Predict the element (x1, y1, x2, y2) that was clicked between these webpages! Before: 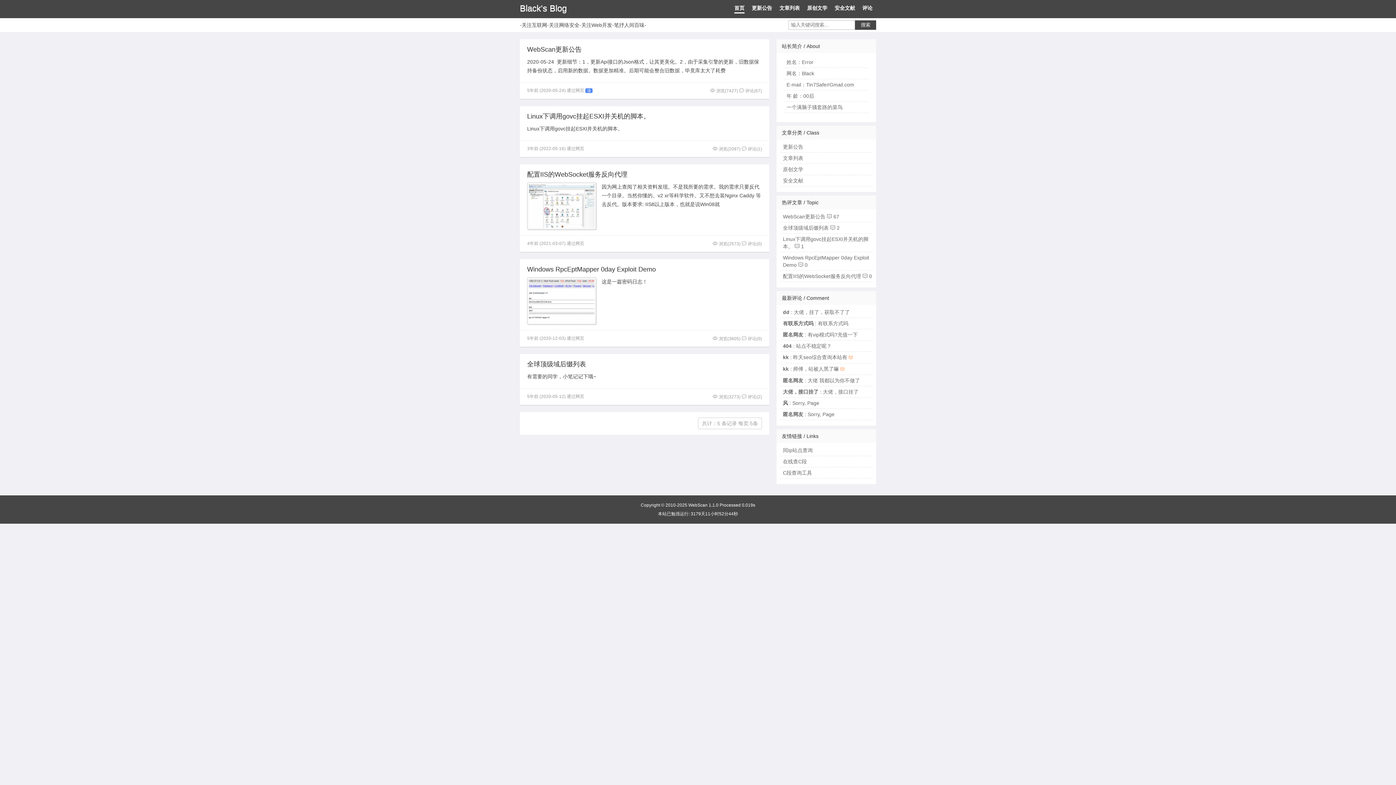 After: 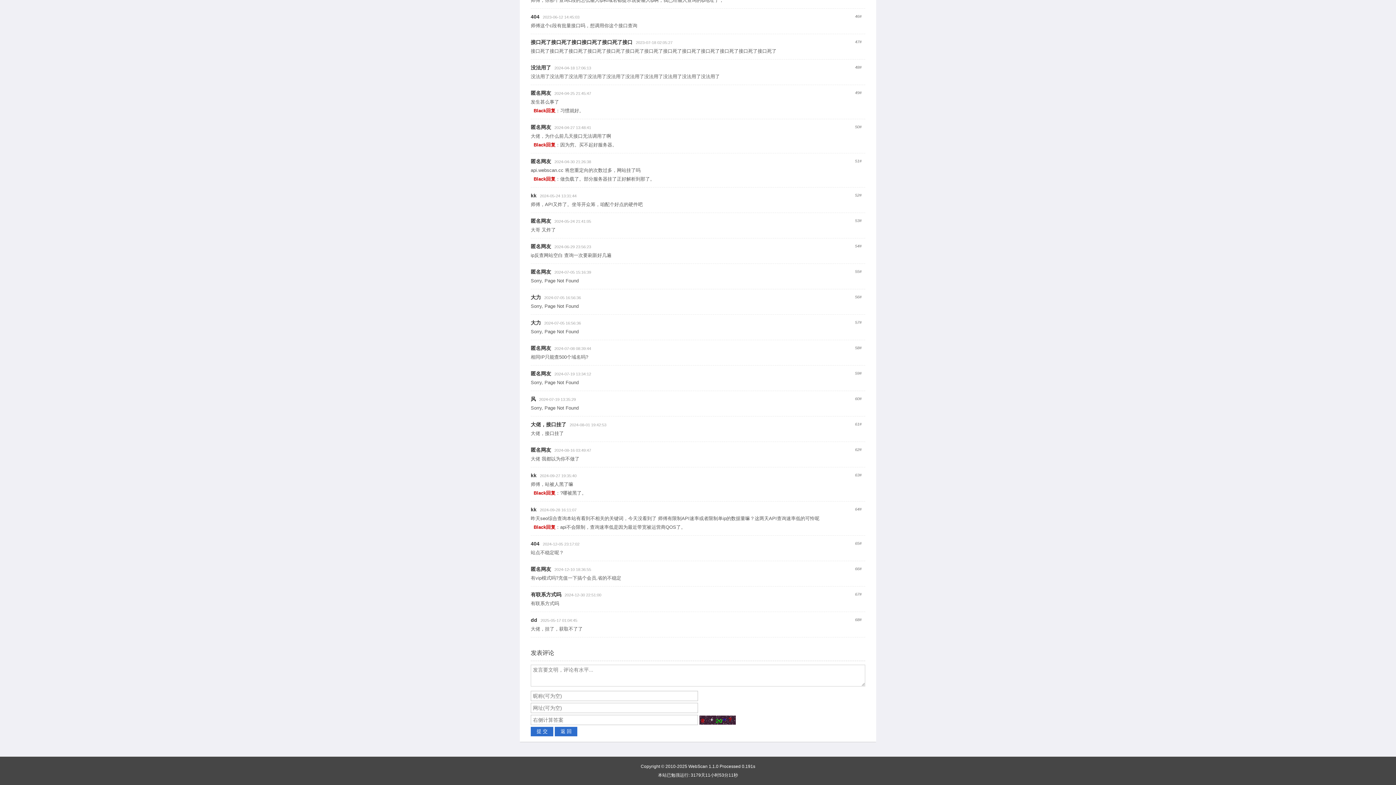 Action: label: 匿名网友 : 有vip模式吗?充值一下 bbox: (783, 332, 858, 337)